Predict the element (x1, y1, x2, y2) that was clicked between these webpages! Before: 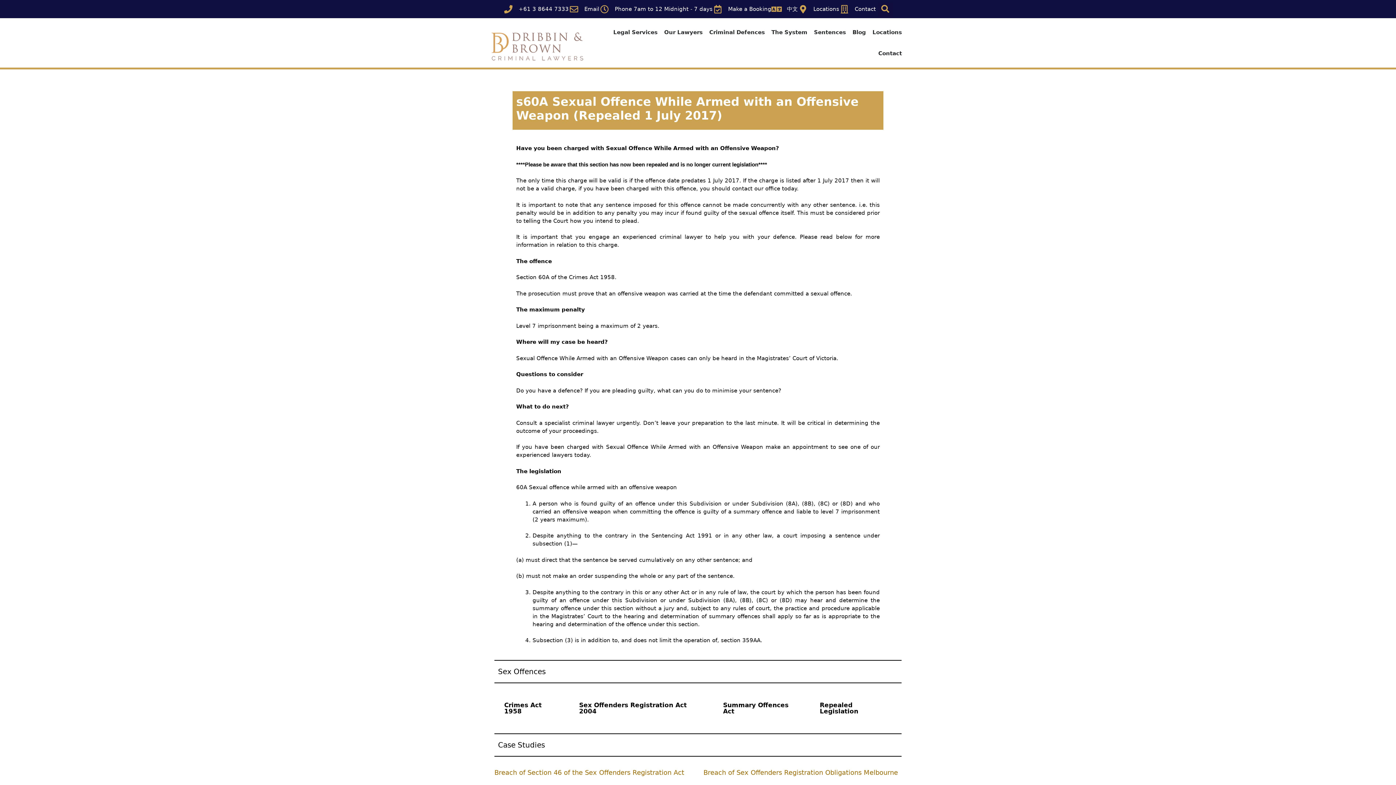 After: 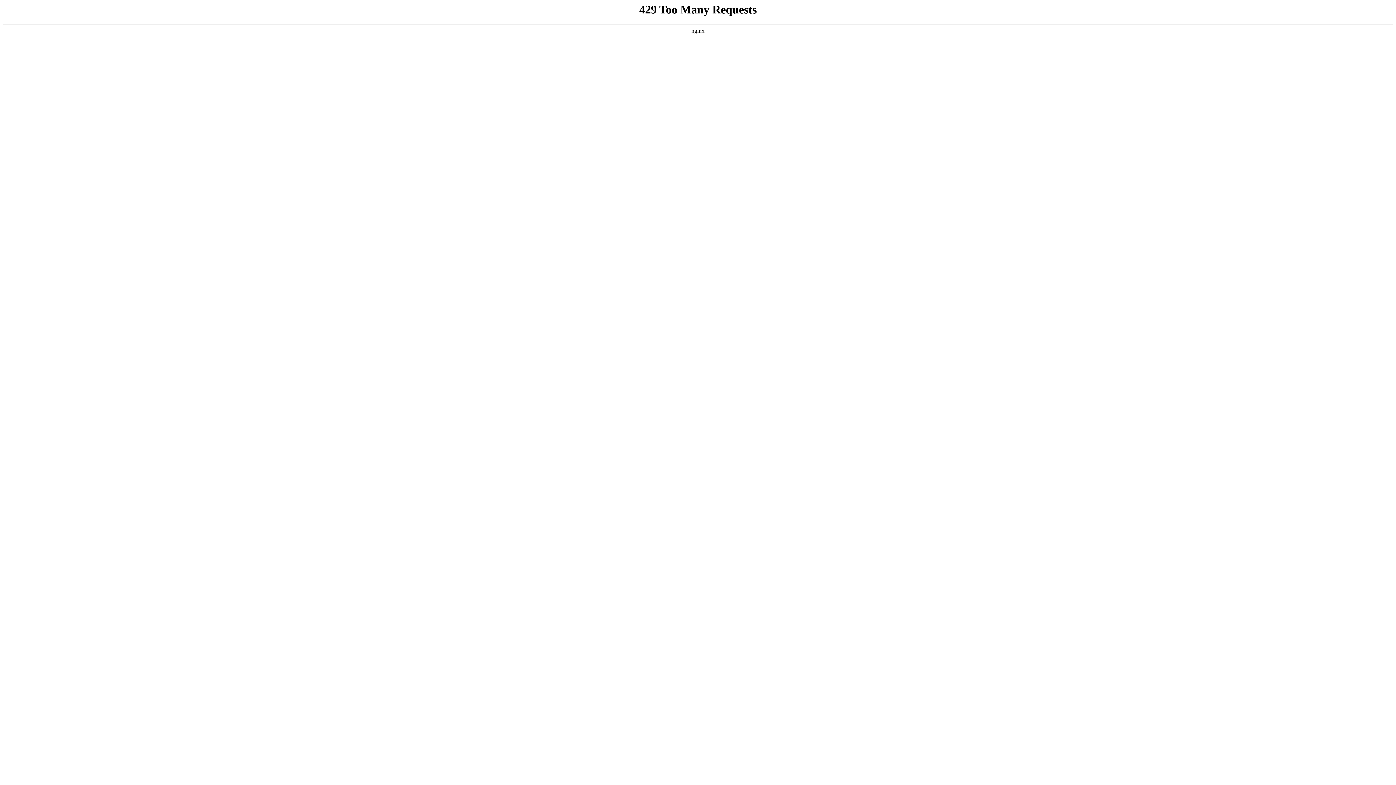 Action: label: Breach of Sex Offenders Registration Obligations Melbourne bbox: (703, 768, 898, 776)